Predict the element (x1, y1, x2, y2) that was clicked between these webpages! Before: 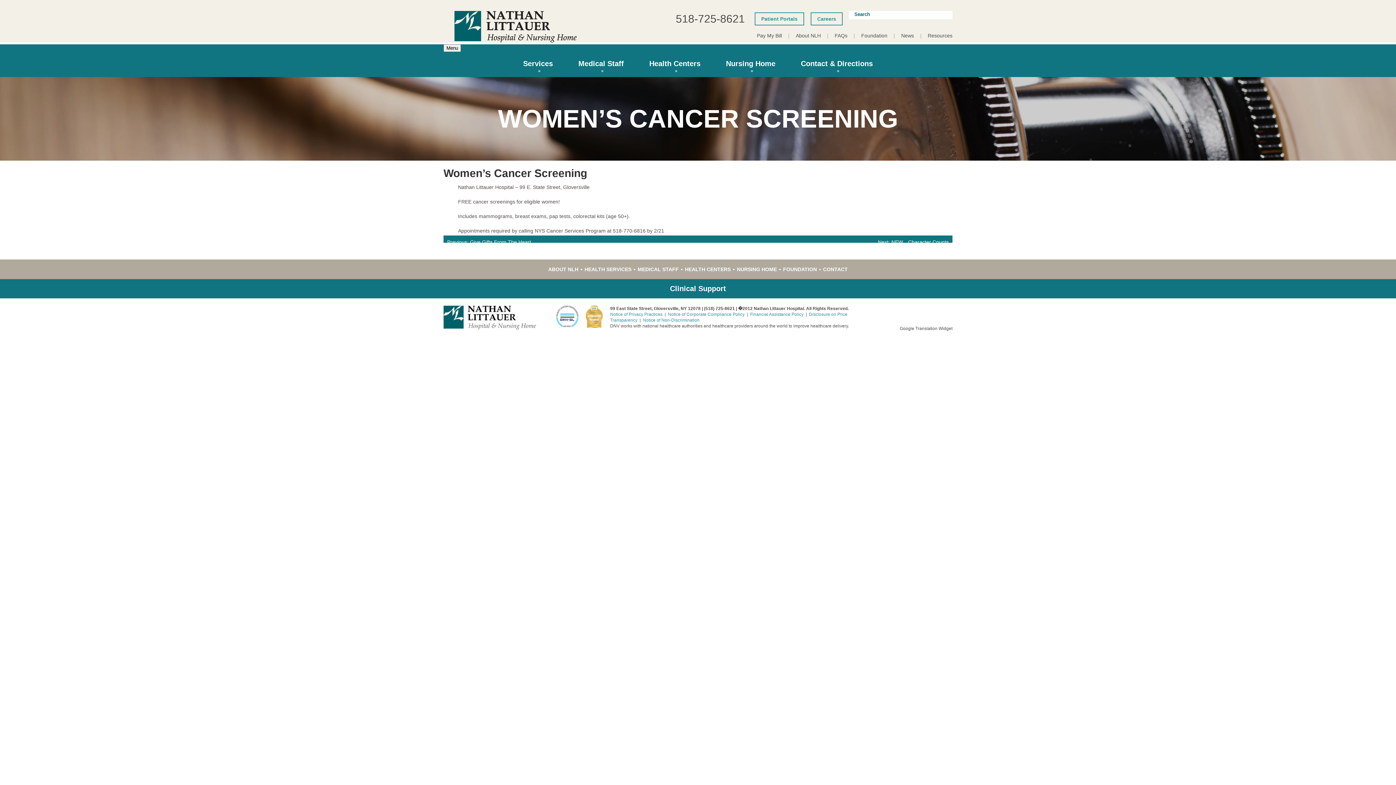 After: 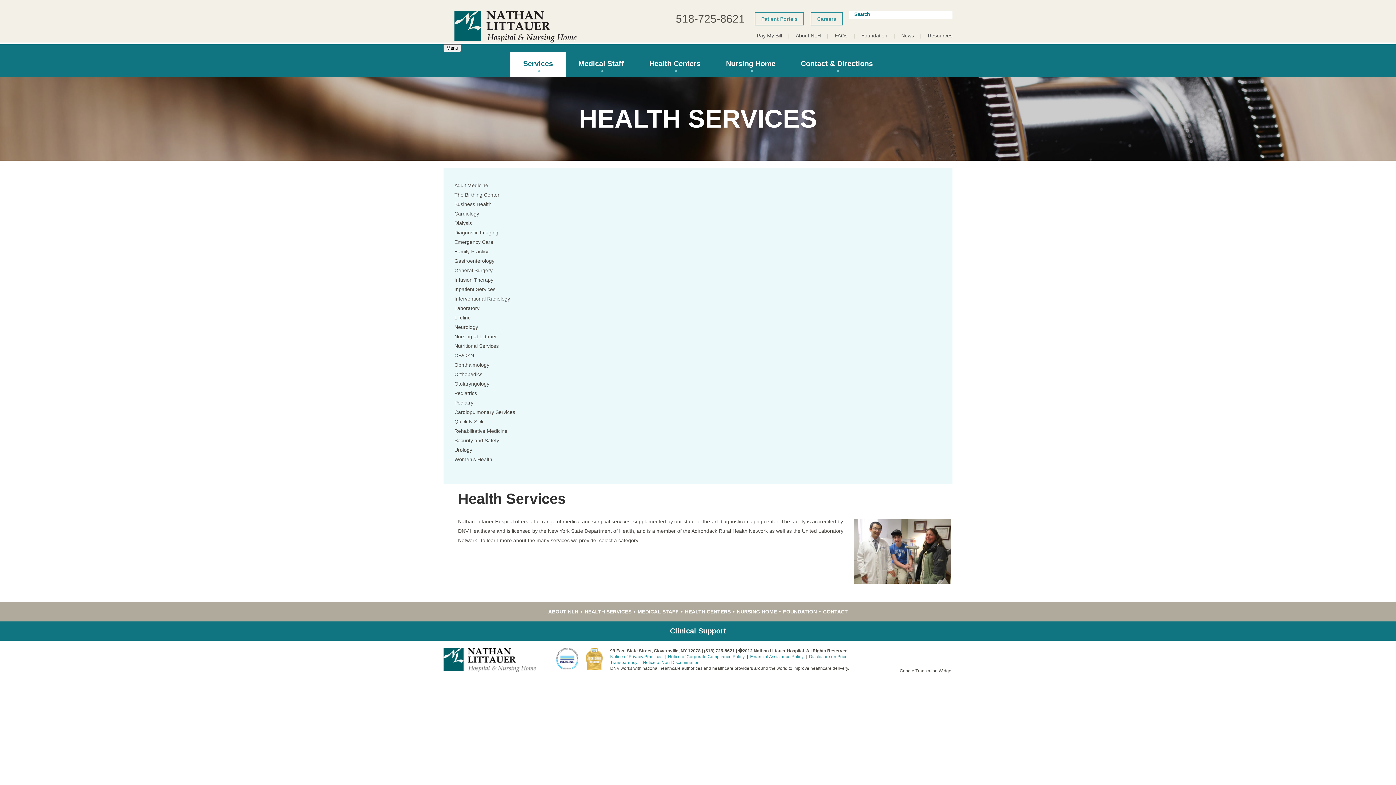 Action: bbox: (584, 266, 631, 272) label: HEALTH SERVICES